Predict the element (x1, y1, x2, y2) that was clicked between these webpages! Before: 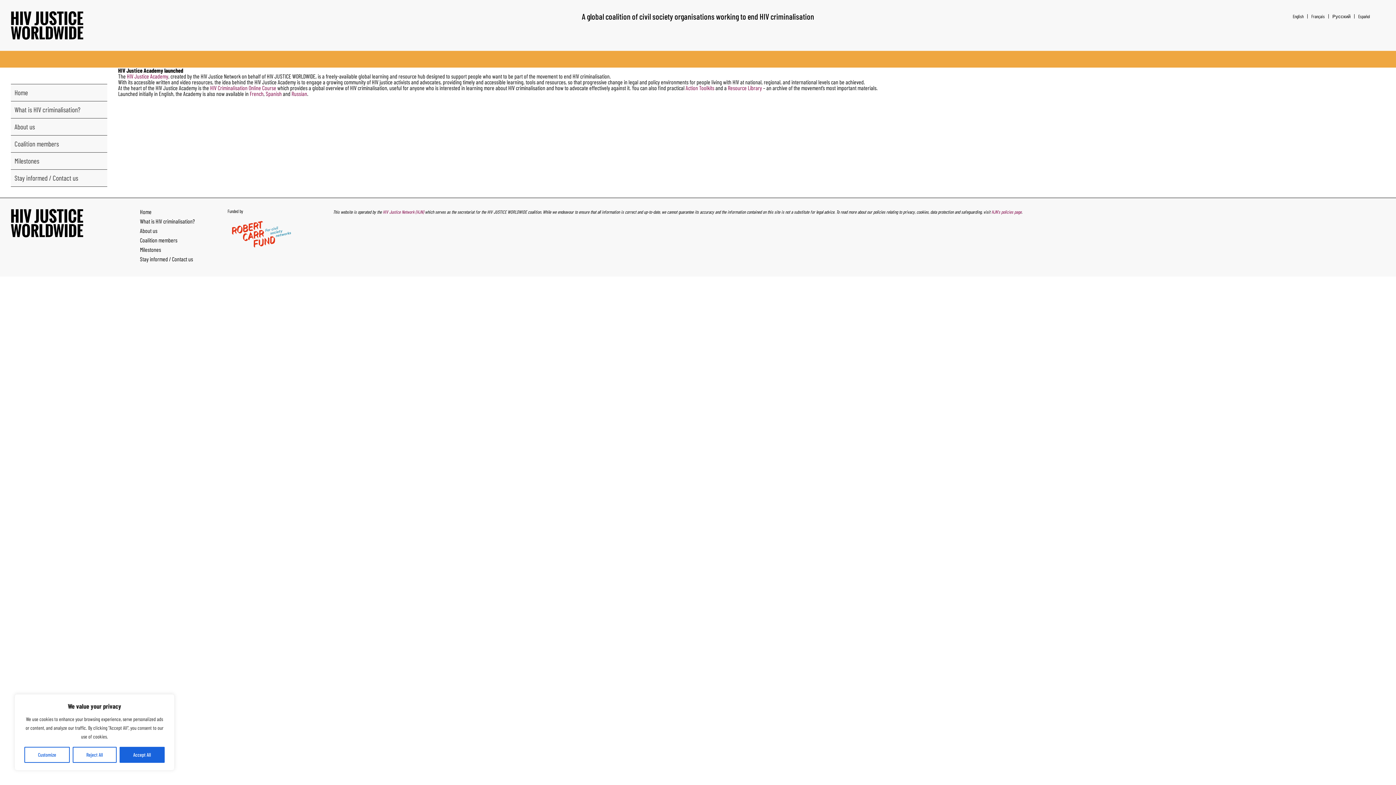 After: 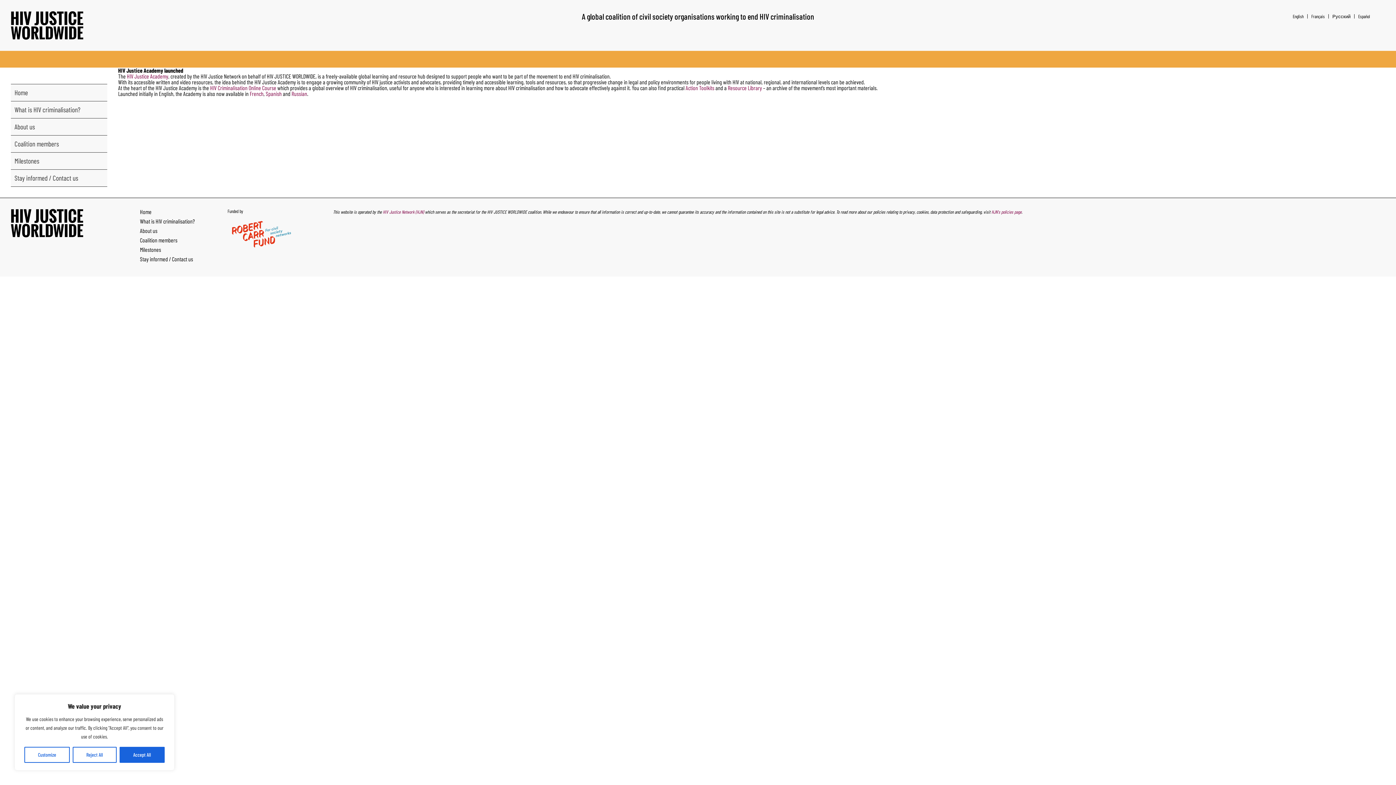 Action: label: English bbox: (1289, 14, 1307, 18)